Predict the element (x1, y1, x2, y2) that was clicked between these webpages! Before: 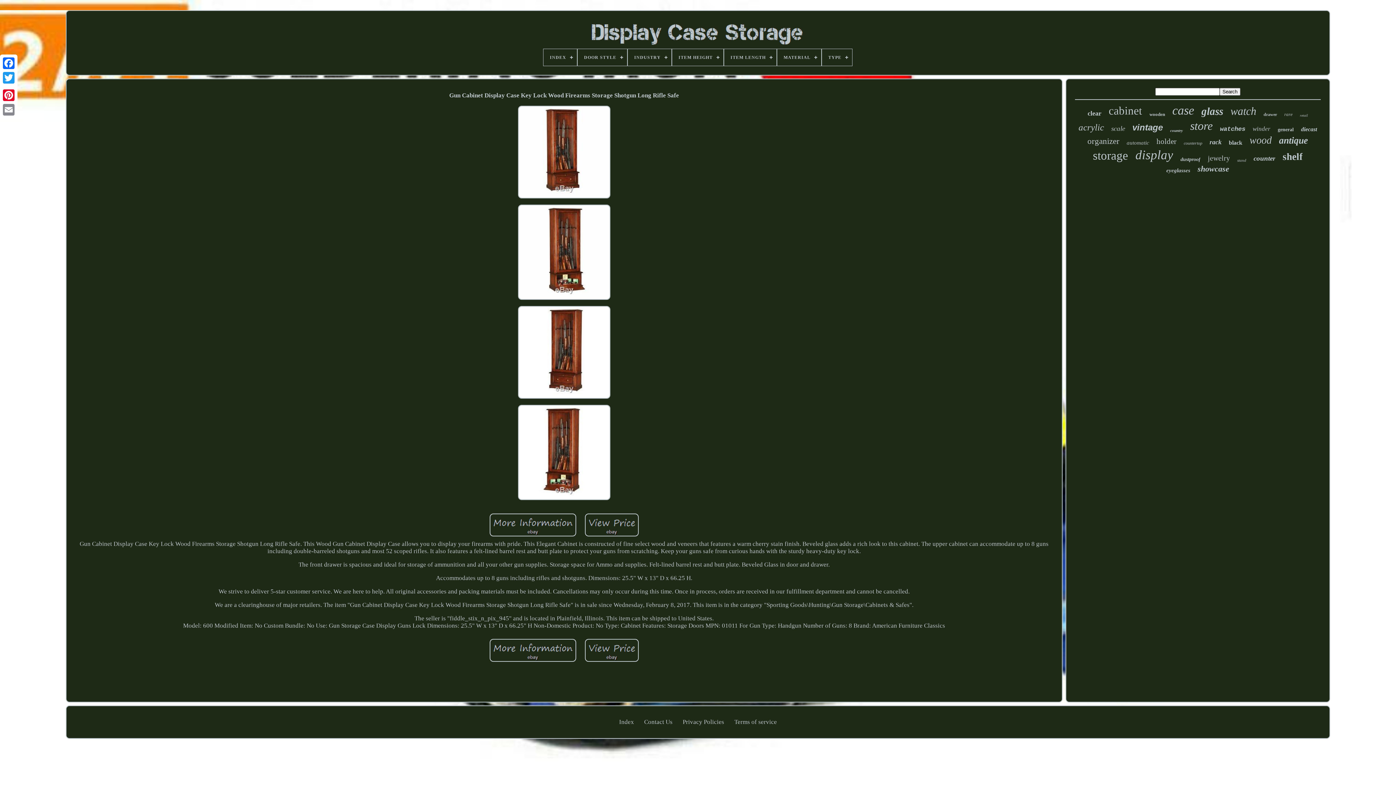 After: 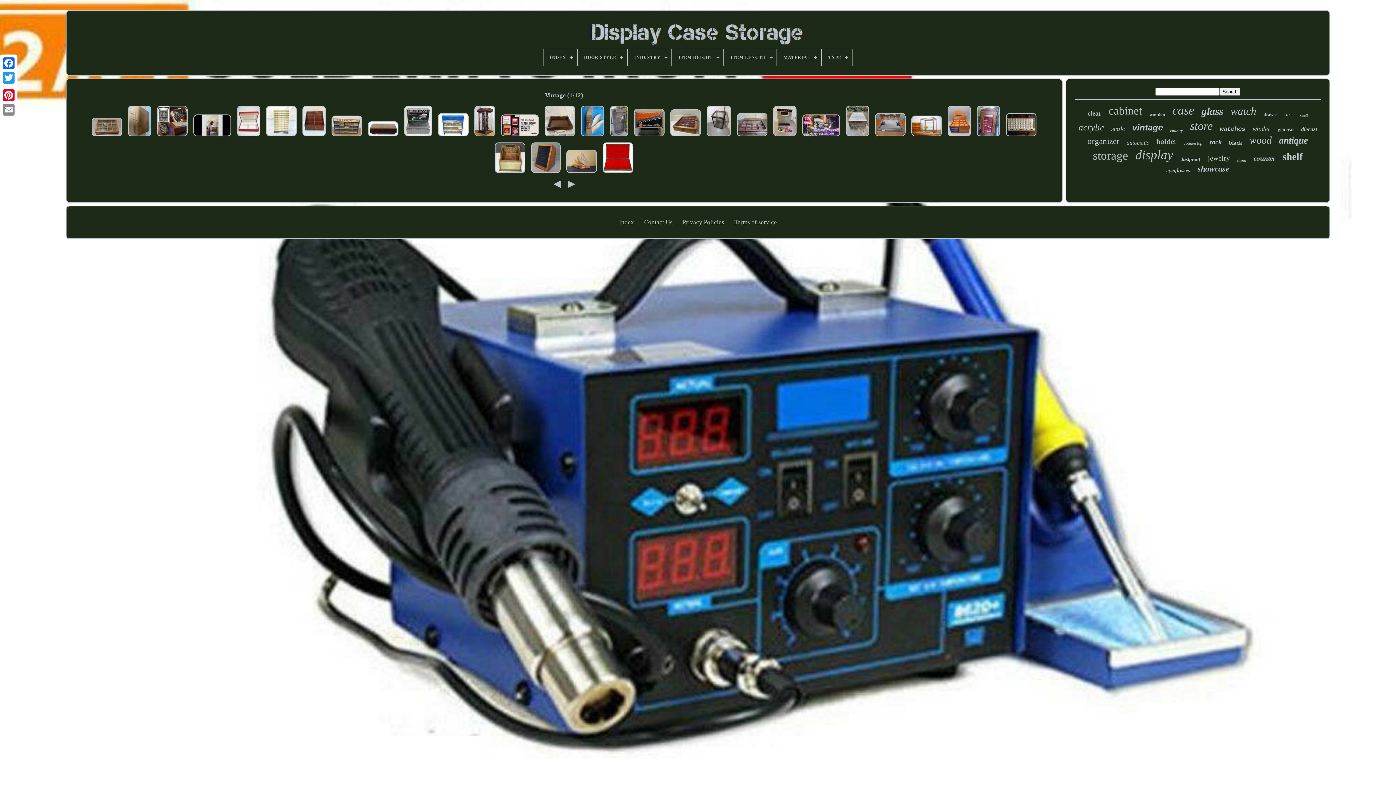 Action: bbox: (1132, 122, 1163, 132) label: vintage